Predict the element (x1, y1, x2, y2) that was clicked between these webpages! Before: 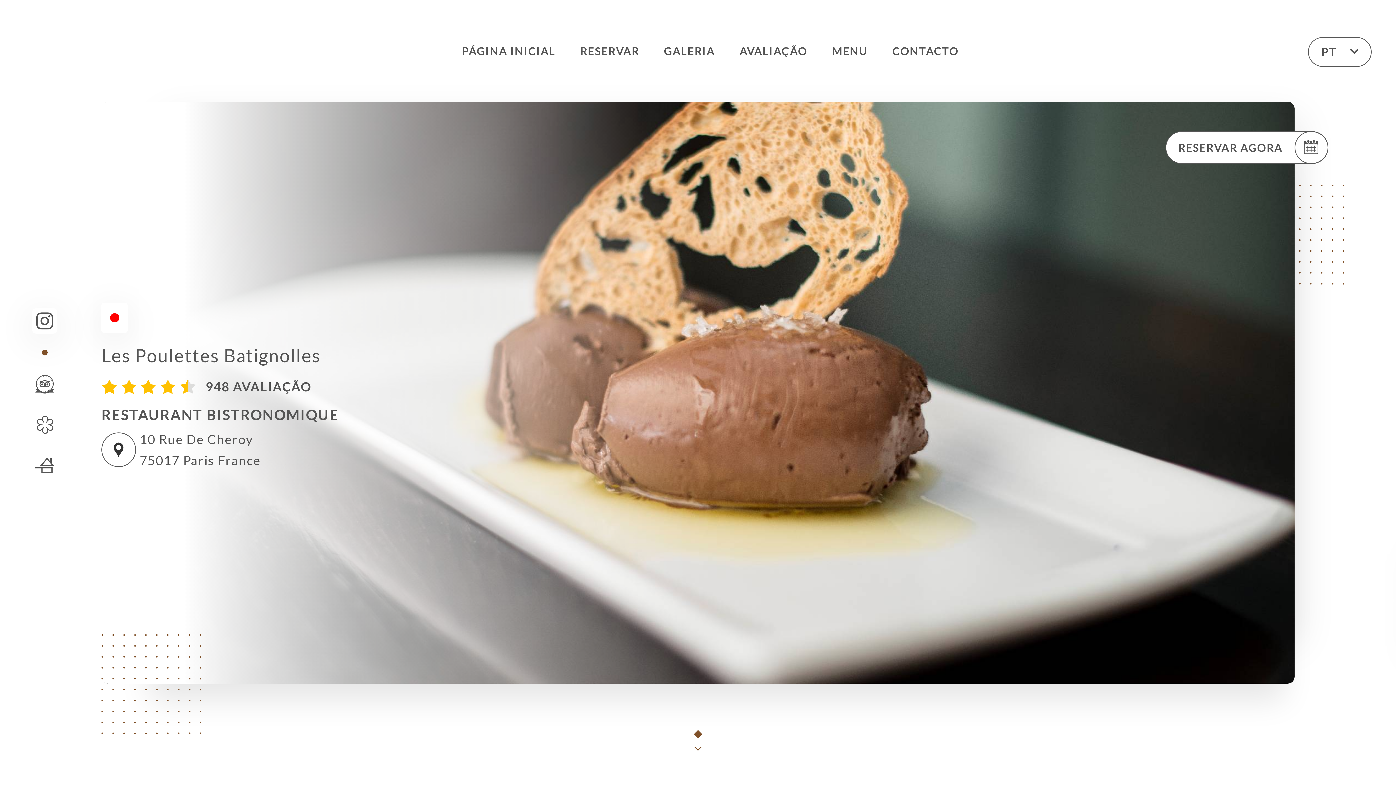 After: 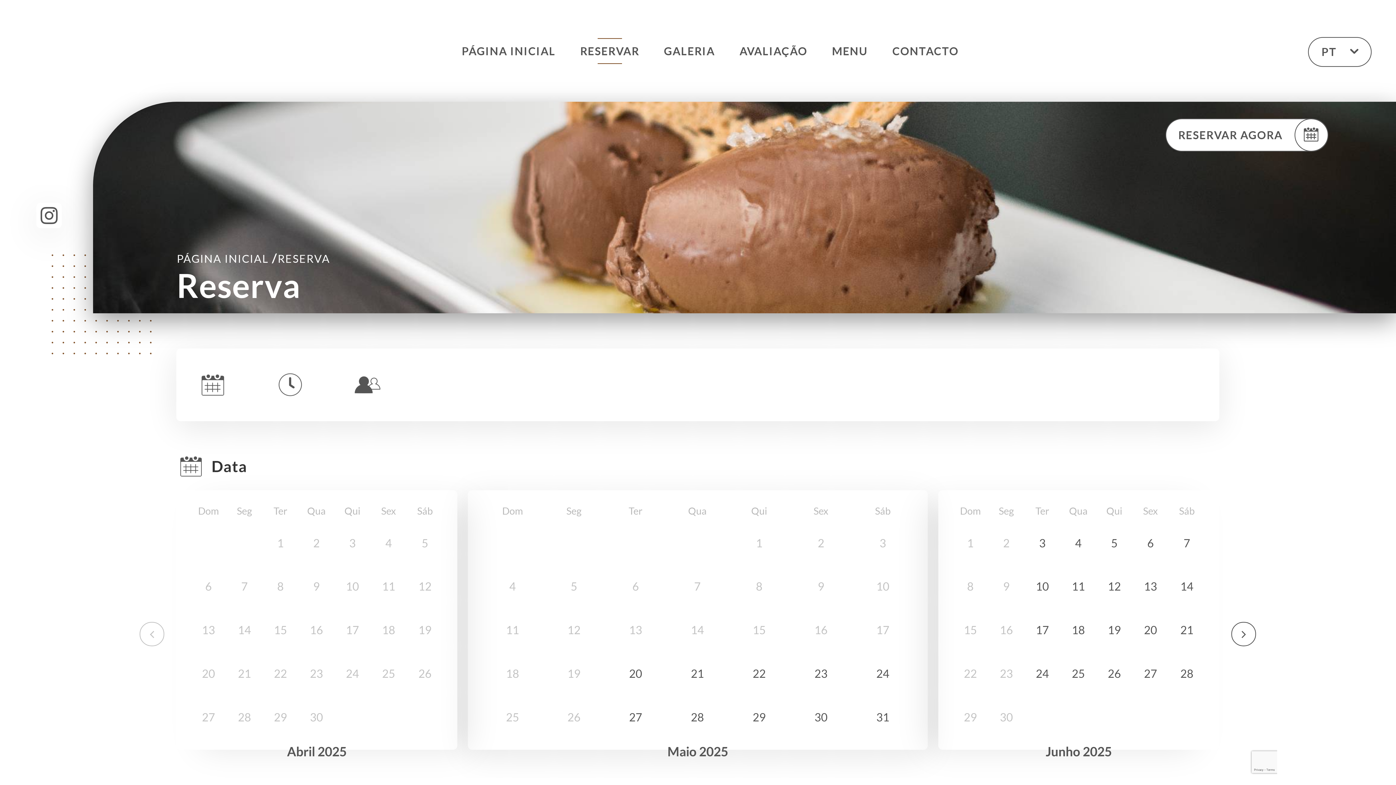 Action: label: RESERVAR AGORA bbox: (1165, 131, 1328, 164)